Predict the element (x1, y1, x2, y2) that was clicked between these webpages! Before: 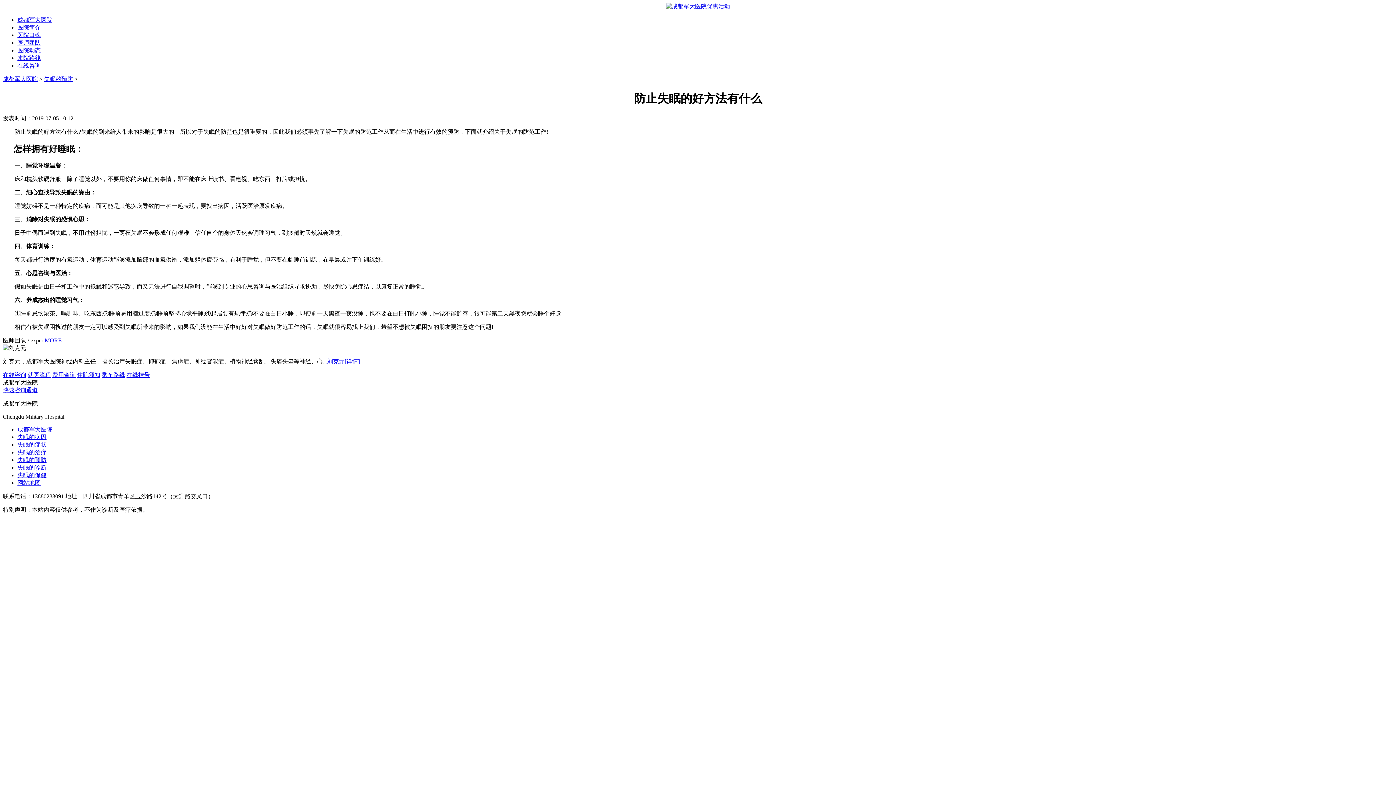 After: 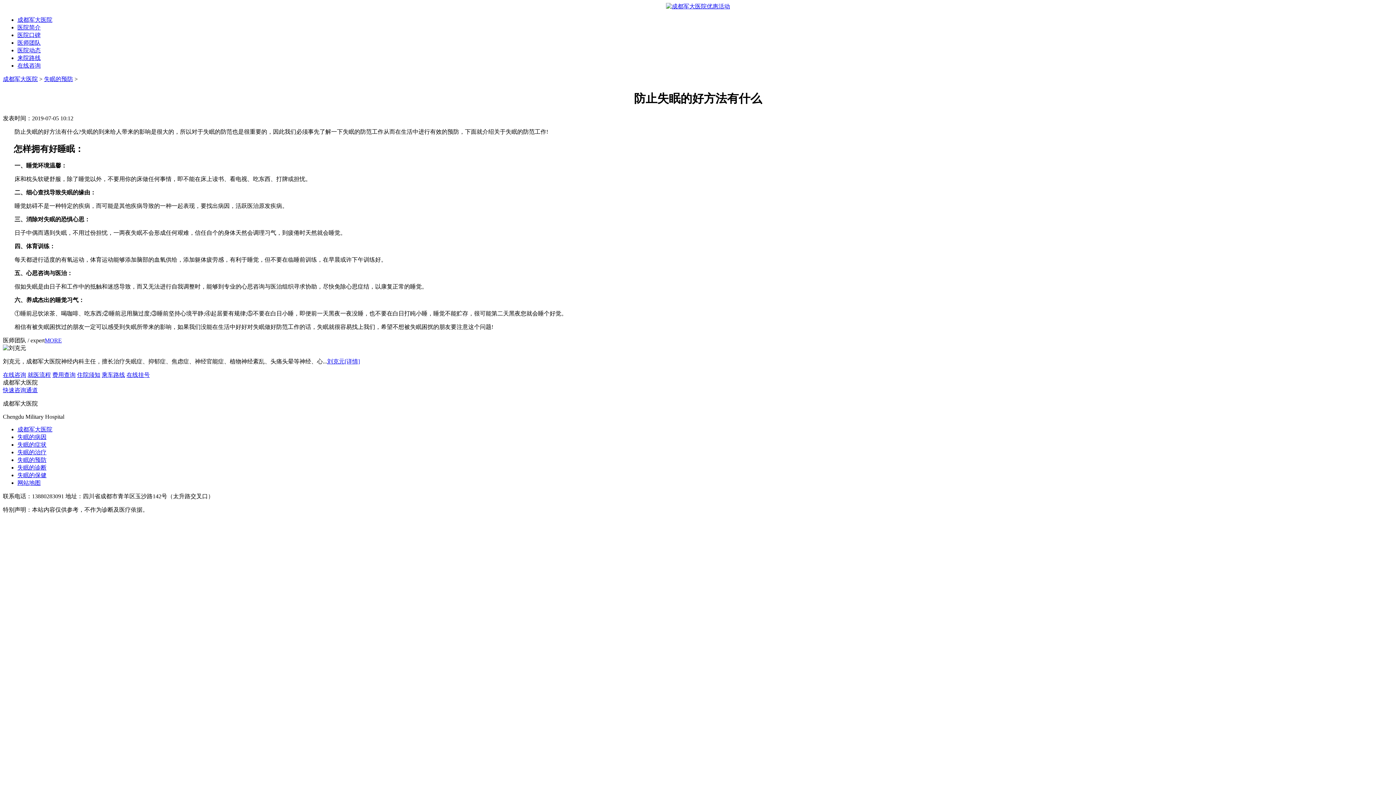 Action: bbox: (17, 441, 46, 447) label: 失眠的症状